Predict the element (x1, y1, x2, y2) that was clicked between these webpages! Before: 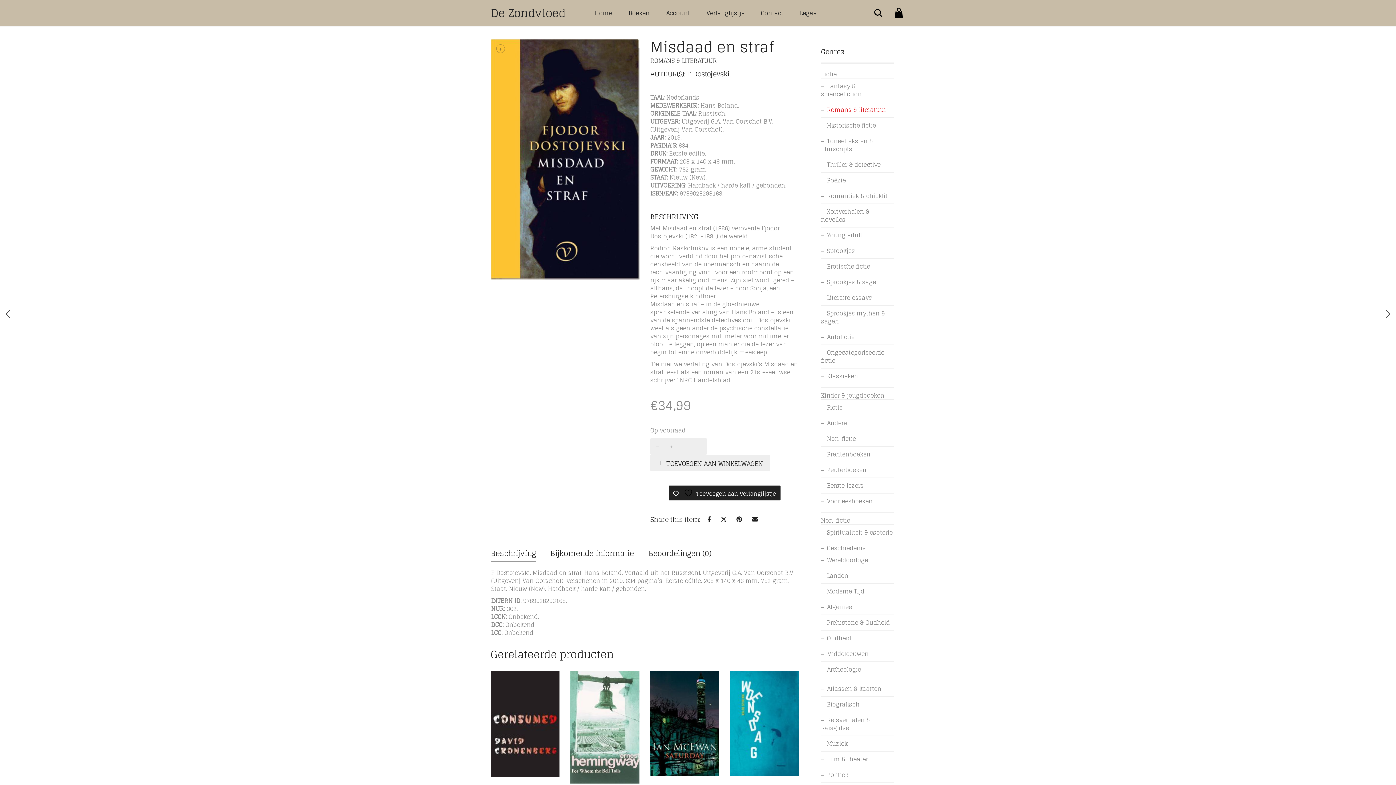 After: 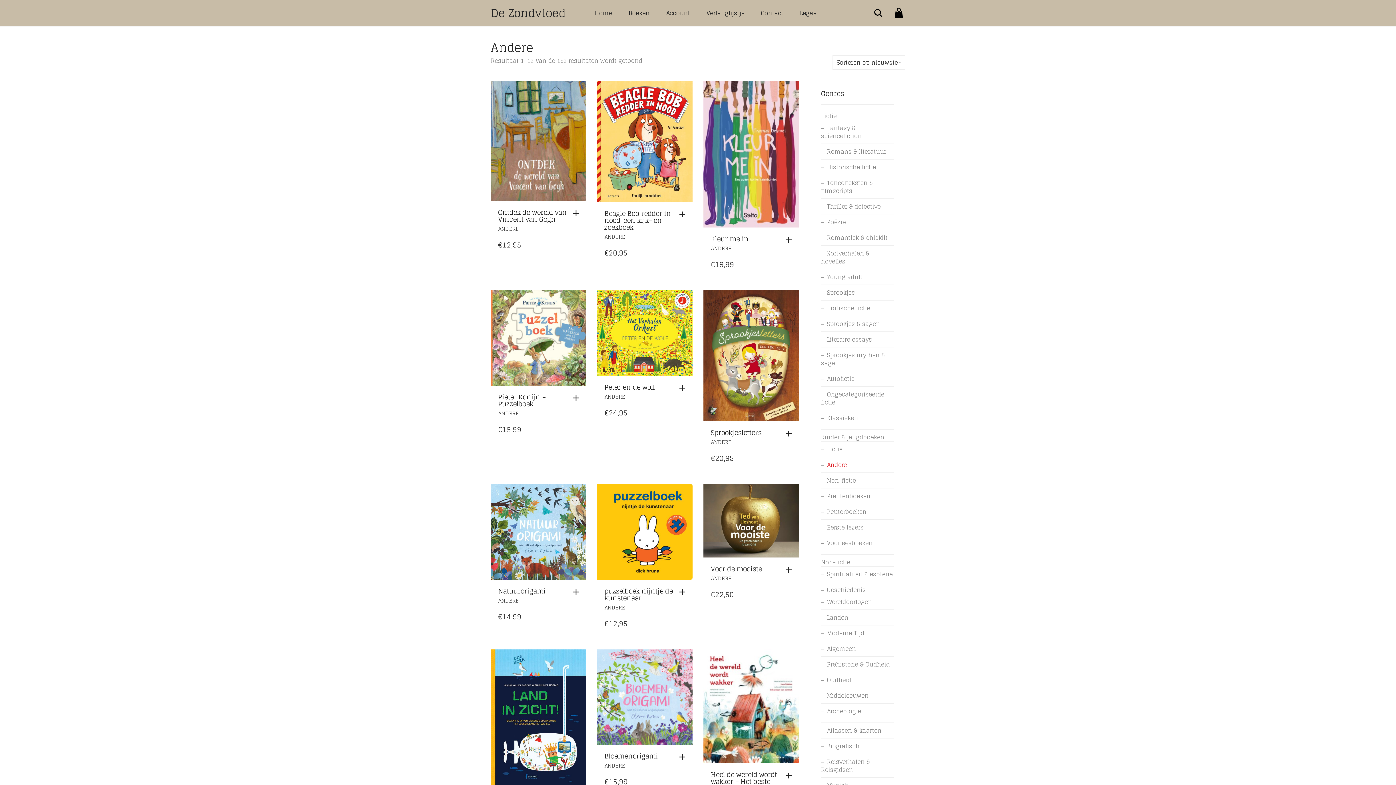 Action: bbox: (821, 418, 847, 428) label: Andere